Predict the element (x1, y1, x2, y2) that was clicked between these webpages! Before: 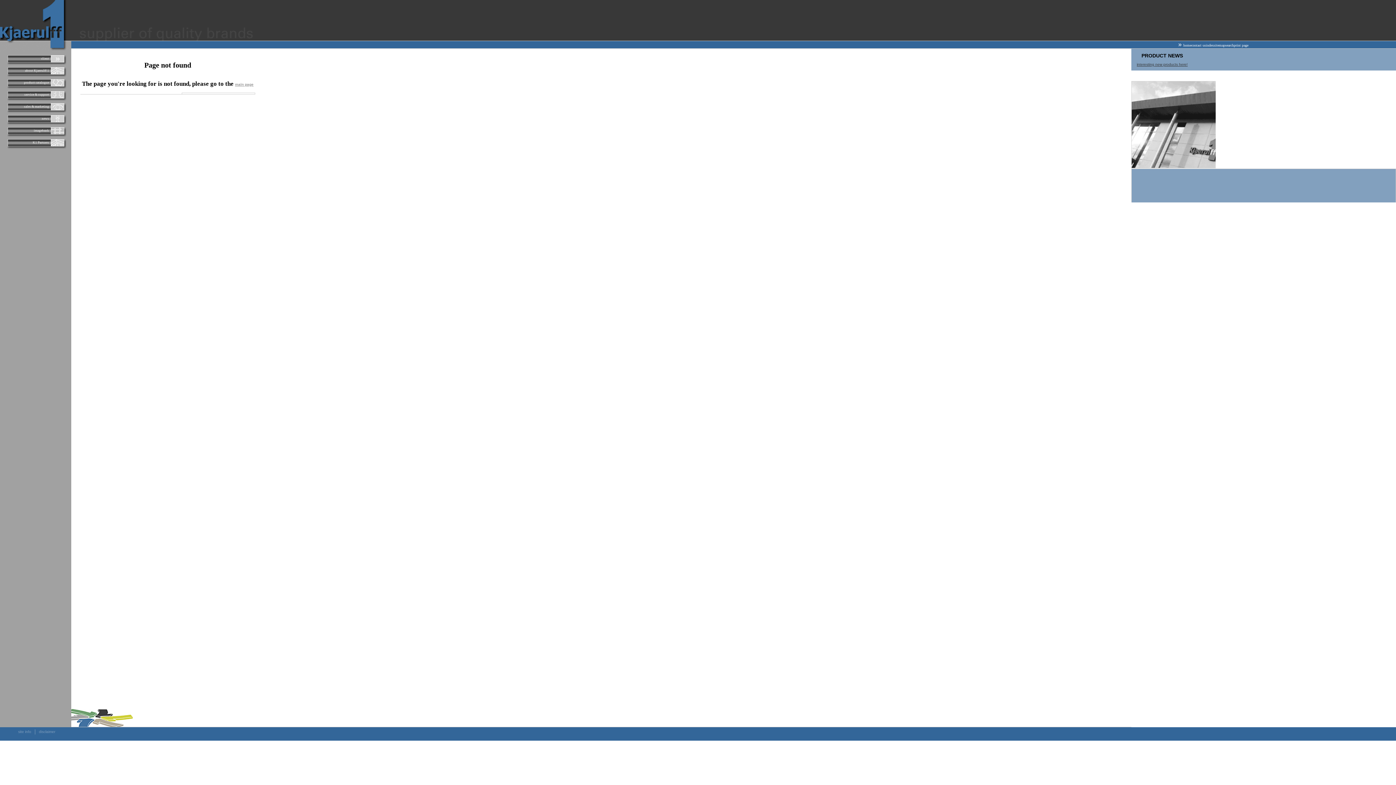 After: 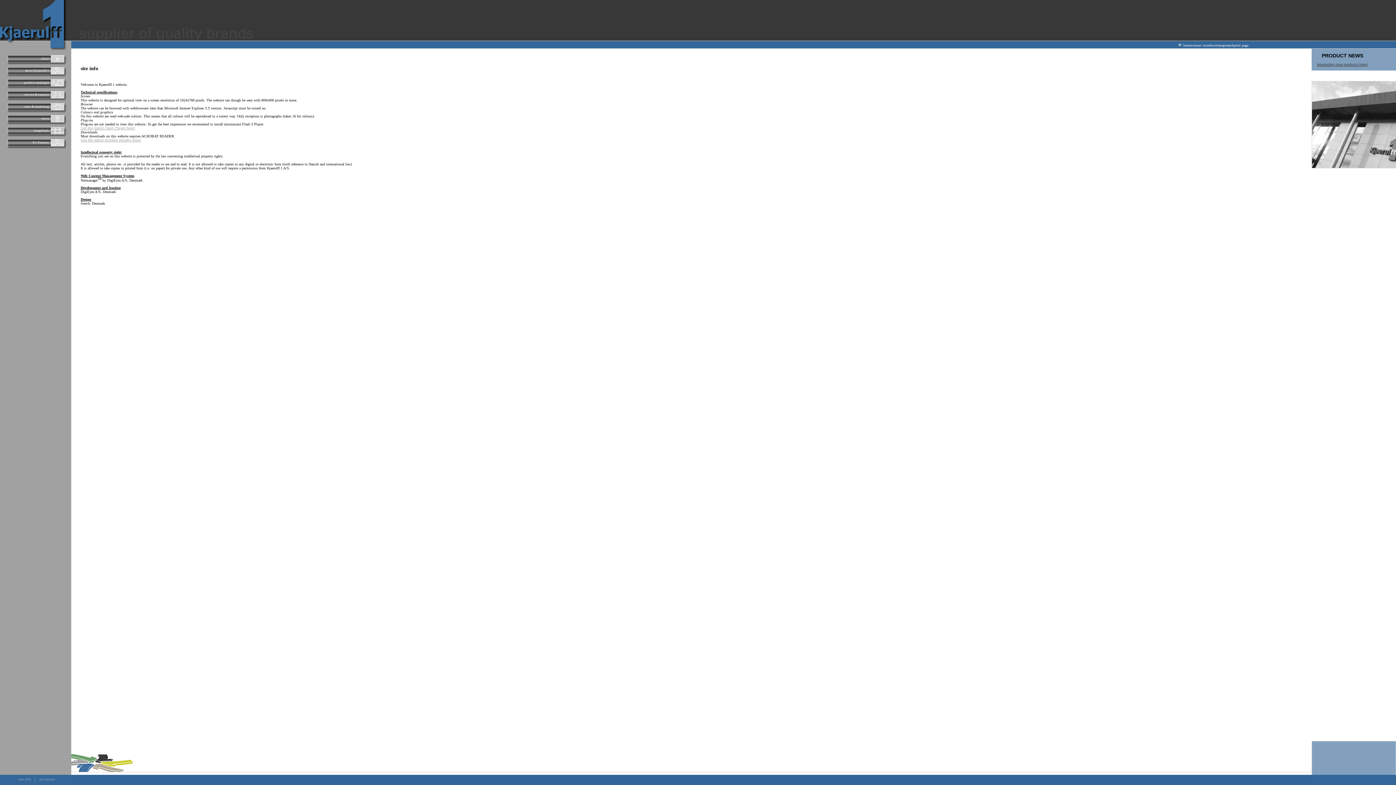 Action: bbox: (18, 730, 31, 734) label: site info